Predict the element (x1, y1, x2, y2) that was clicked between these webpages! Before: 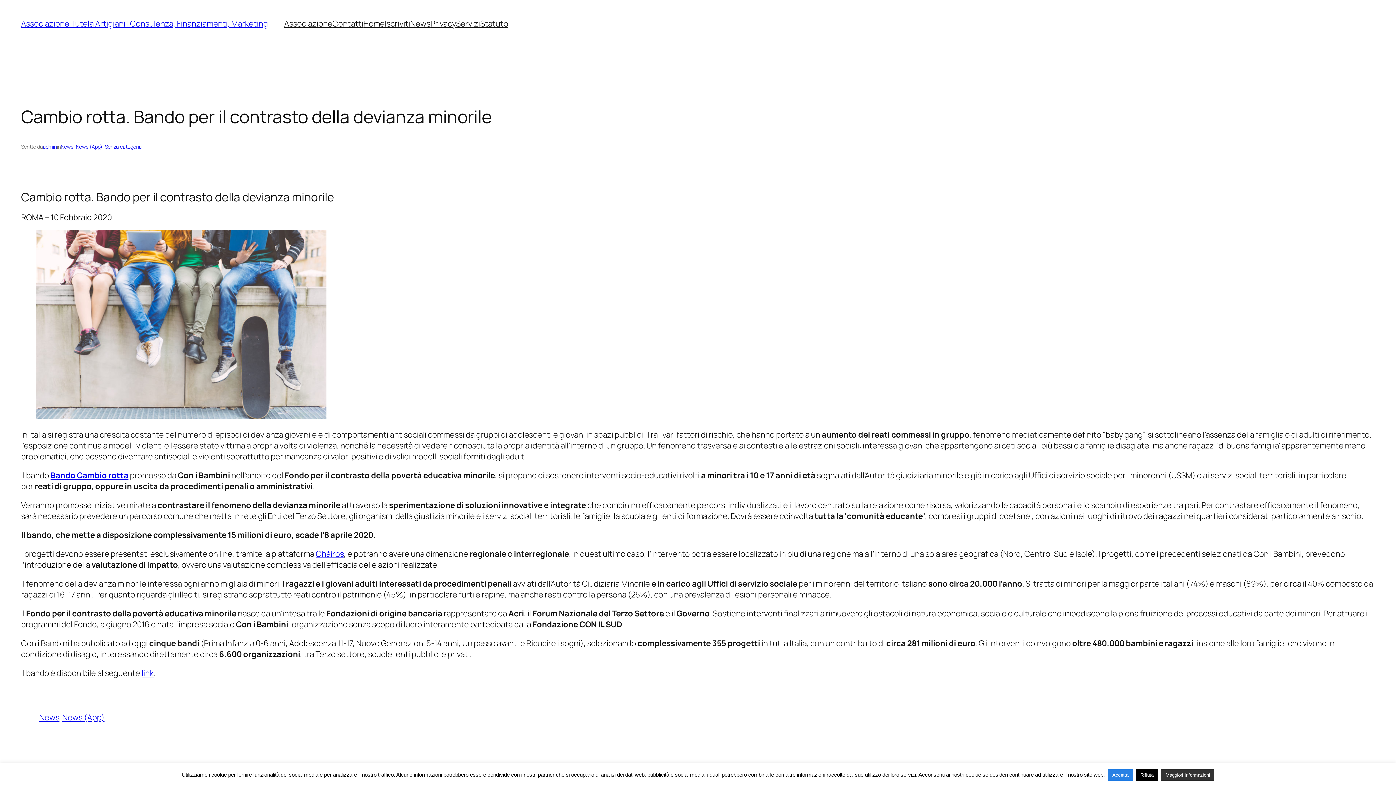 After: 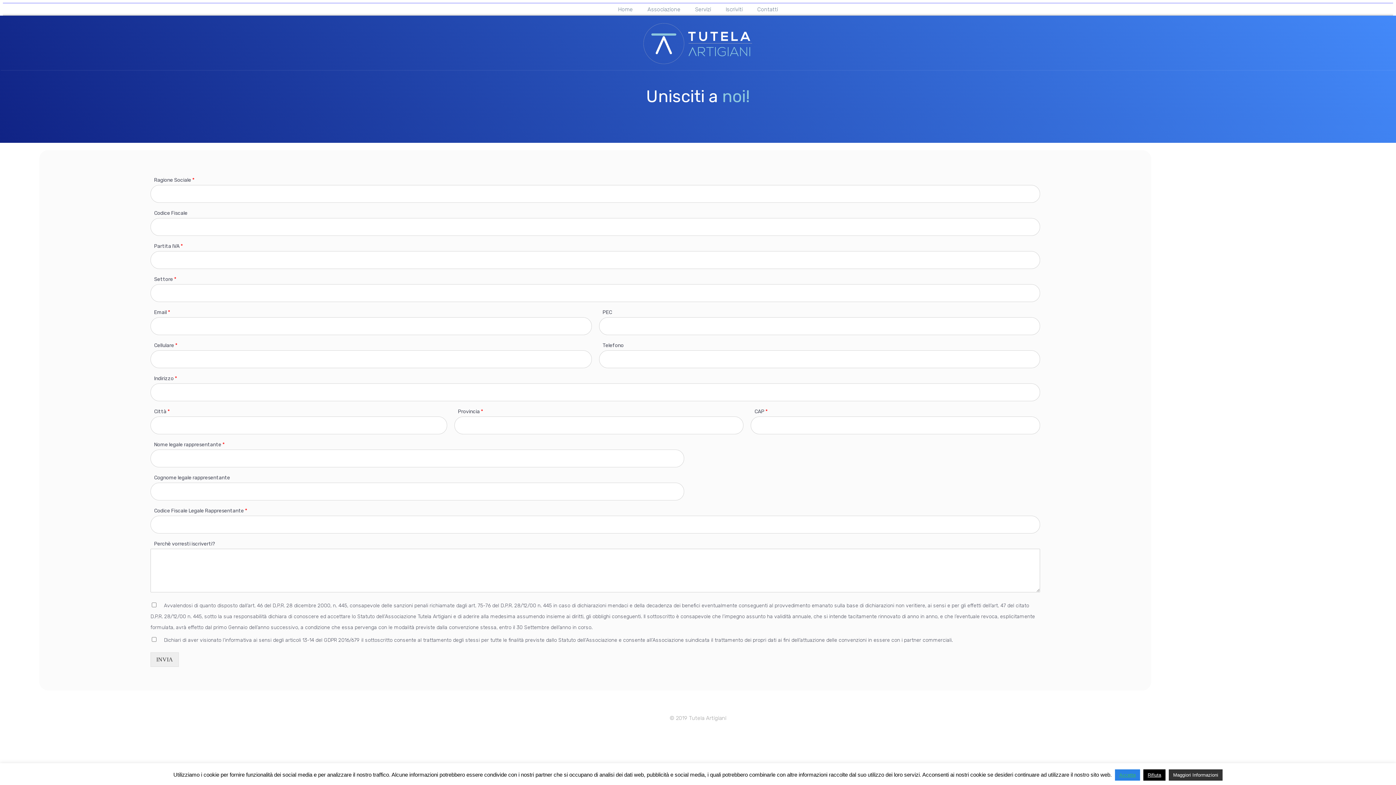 Action: bbox: (384, 18, 410, 29) label: Iscriviti